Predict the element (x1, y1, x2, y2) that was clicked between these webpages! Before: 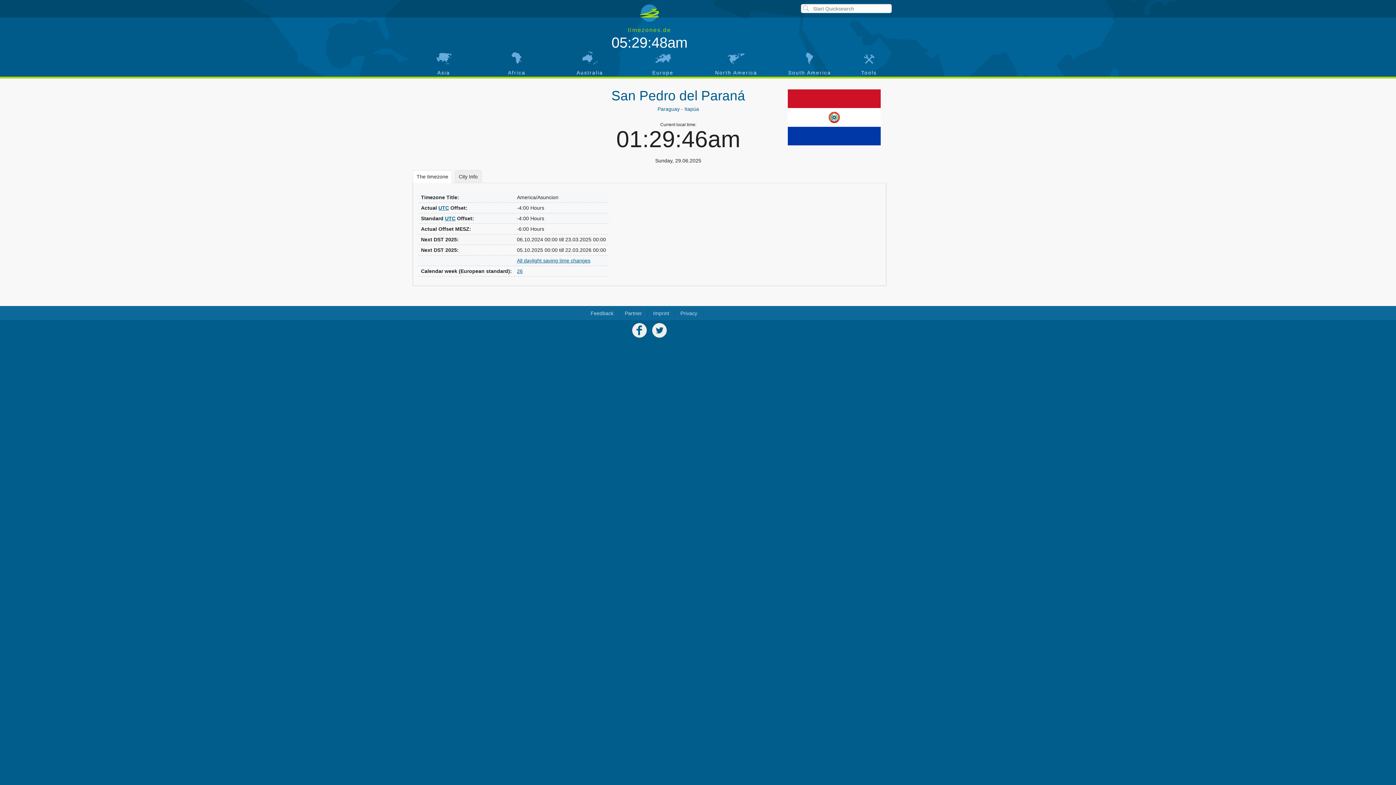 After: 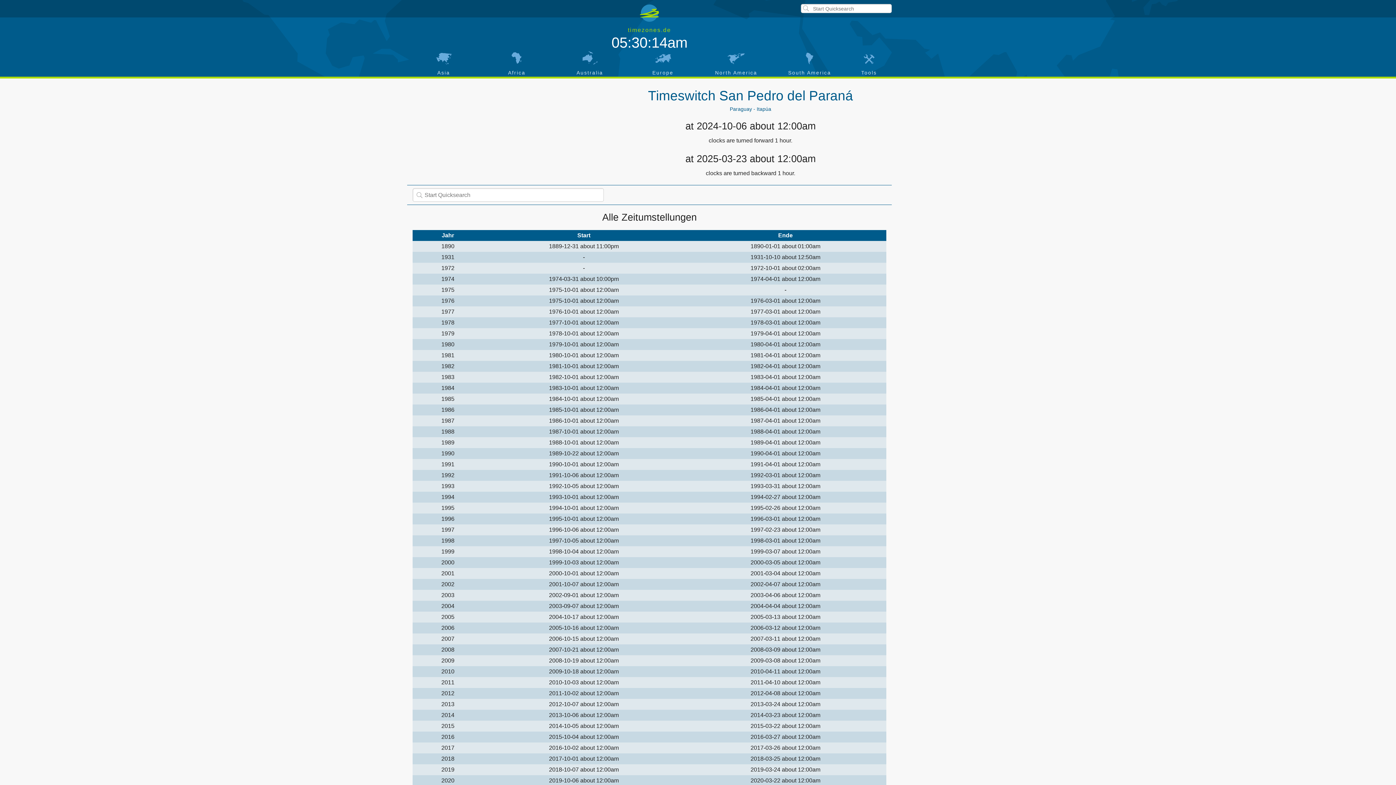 Action: label: All daylight saving time changes bbox: (517, 257, 590, 263)